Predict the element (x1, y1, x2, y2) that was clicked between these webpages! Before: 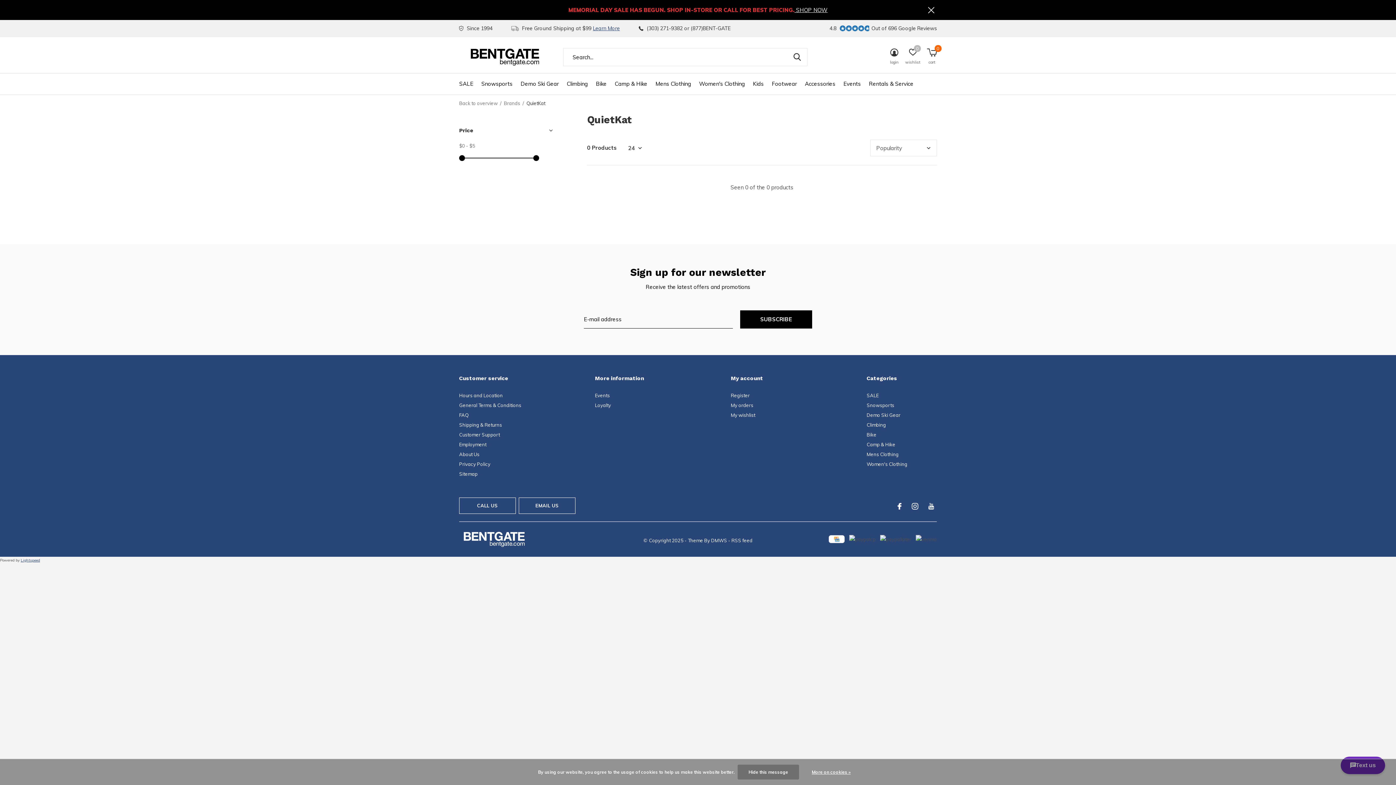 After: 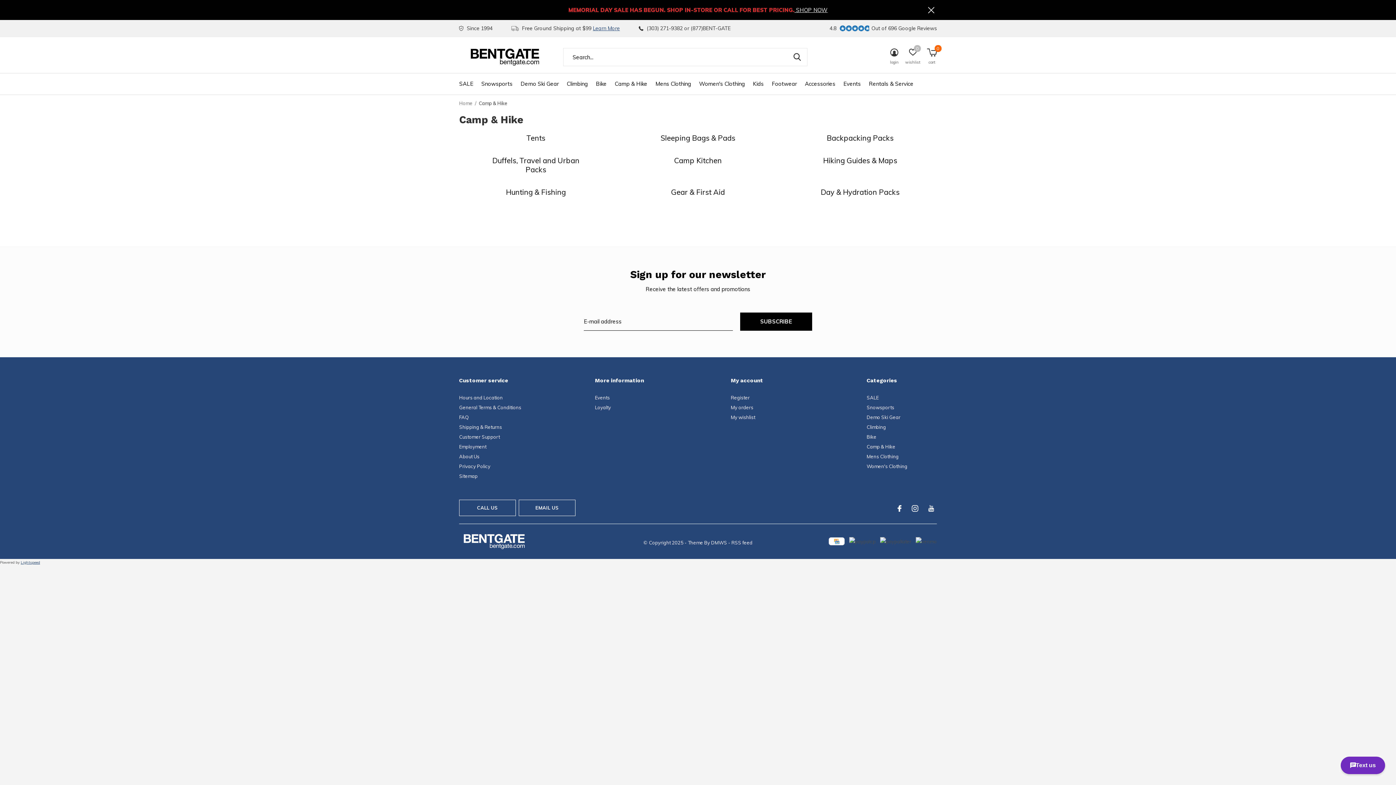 Action: label: Camp & Hike bbox: (614, 78, 647, 88)